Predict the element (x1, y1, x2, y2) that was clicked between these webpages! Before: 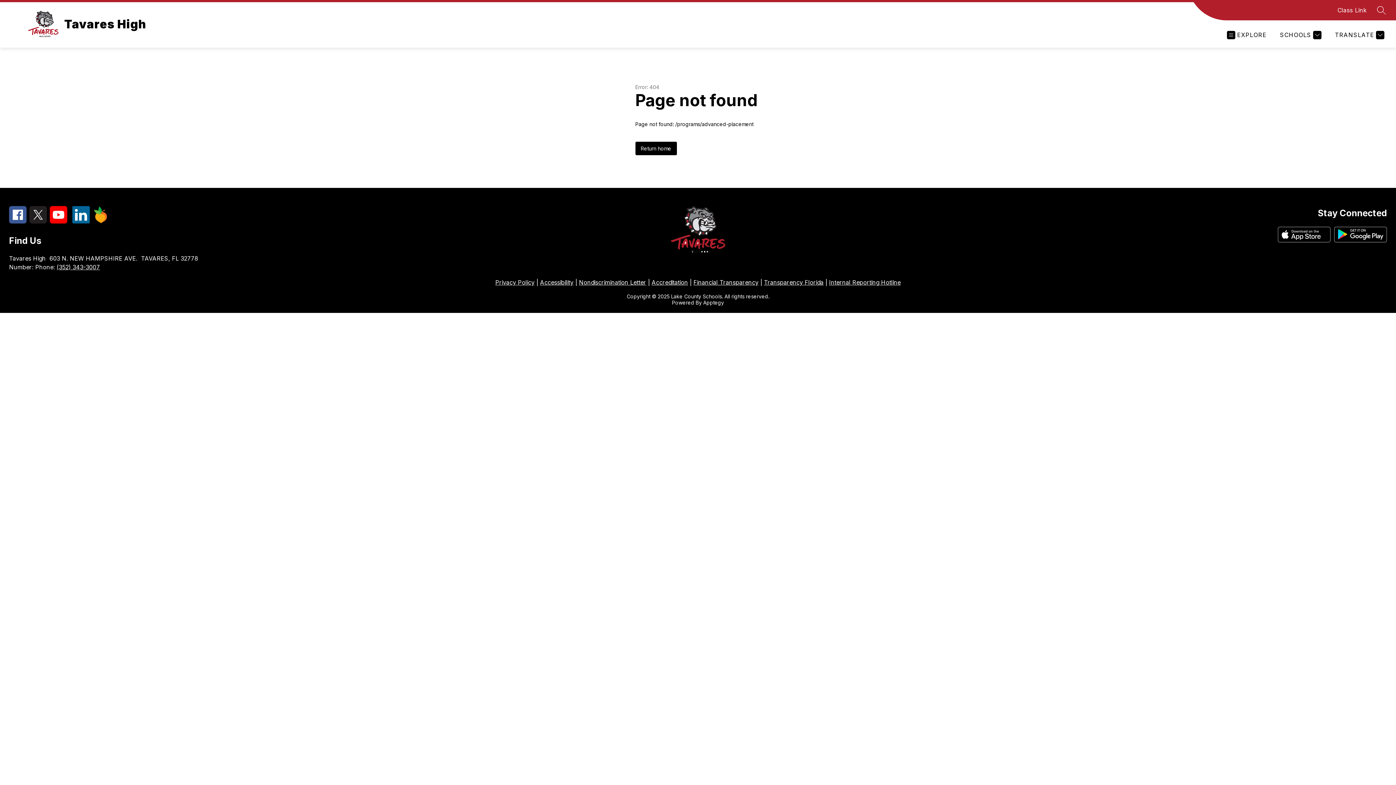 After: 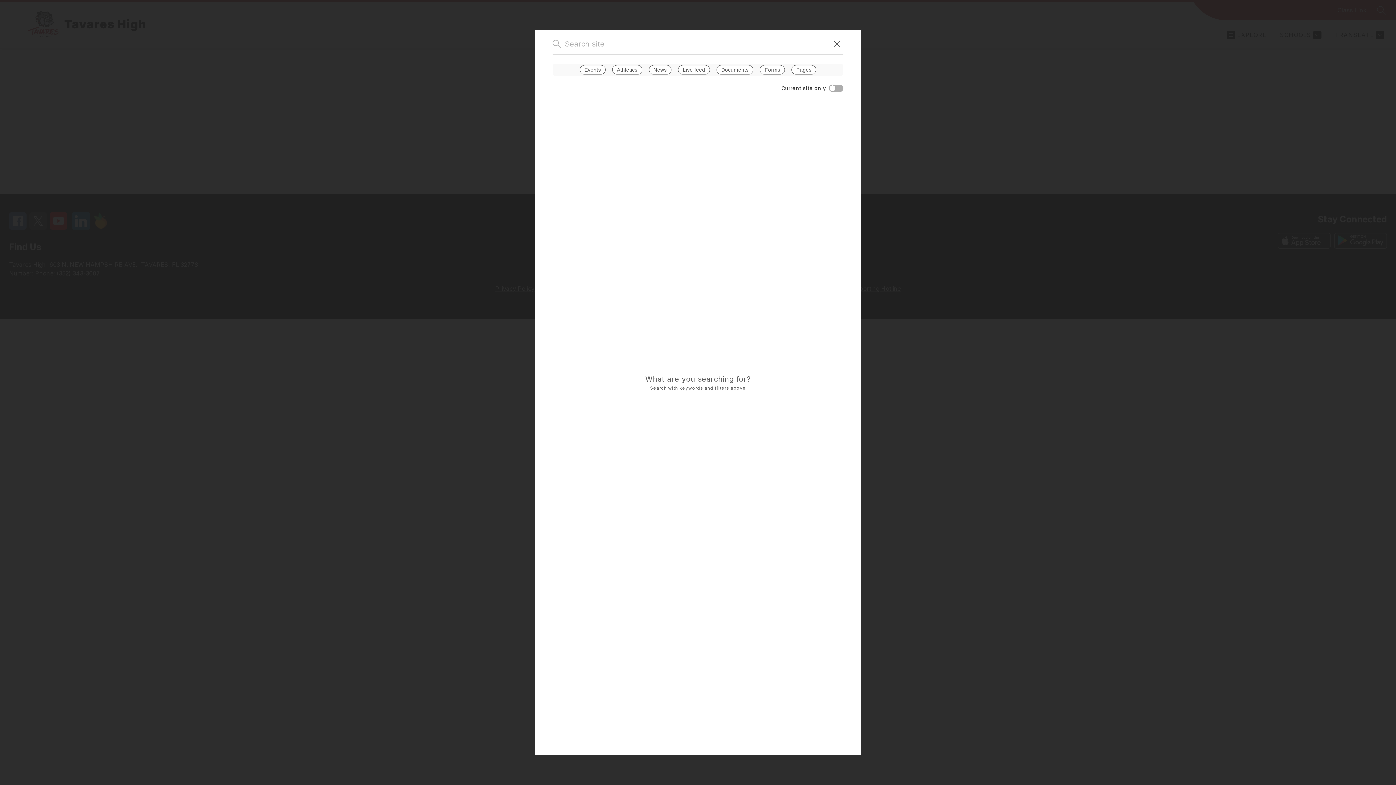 Action: bbox: (1377, 5, 1386, 14) label: SEARCH SITE